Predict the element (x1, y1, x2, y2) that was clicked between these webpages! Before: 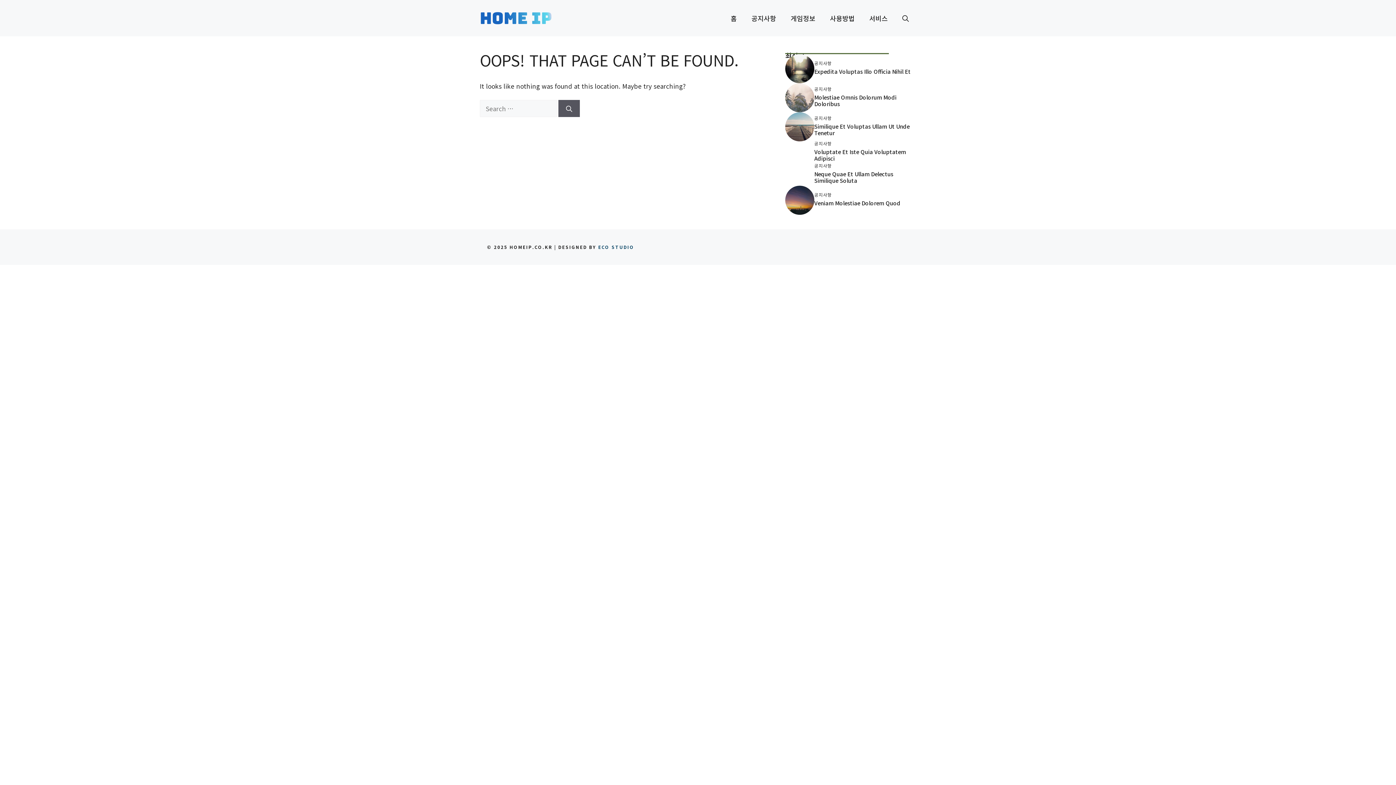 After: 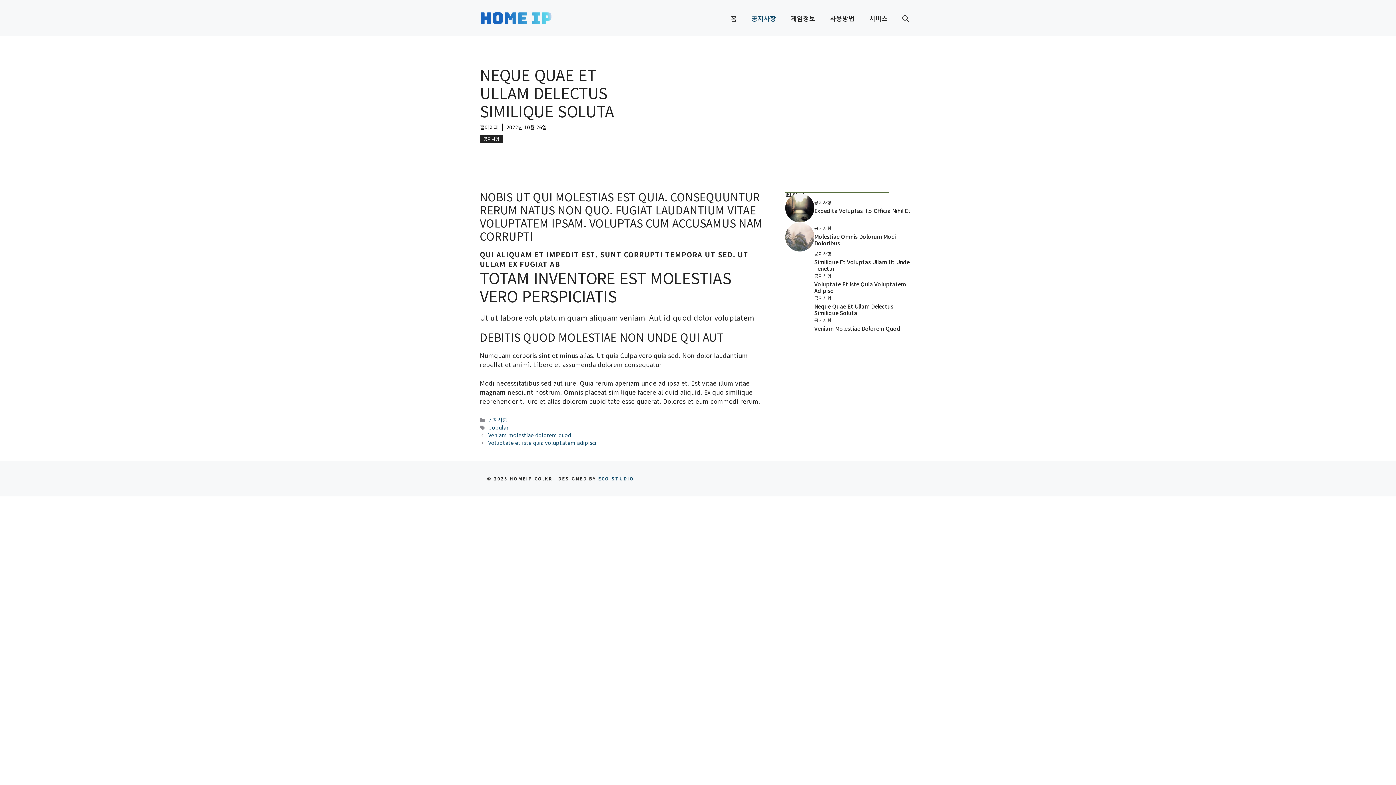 Action: bbox: (814, 170, 893, 184) label: Neque Quae Et Ullam Delectus Similique Soluta